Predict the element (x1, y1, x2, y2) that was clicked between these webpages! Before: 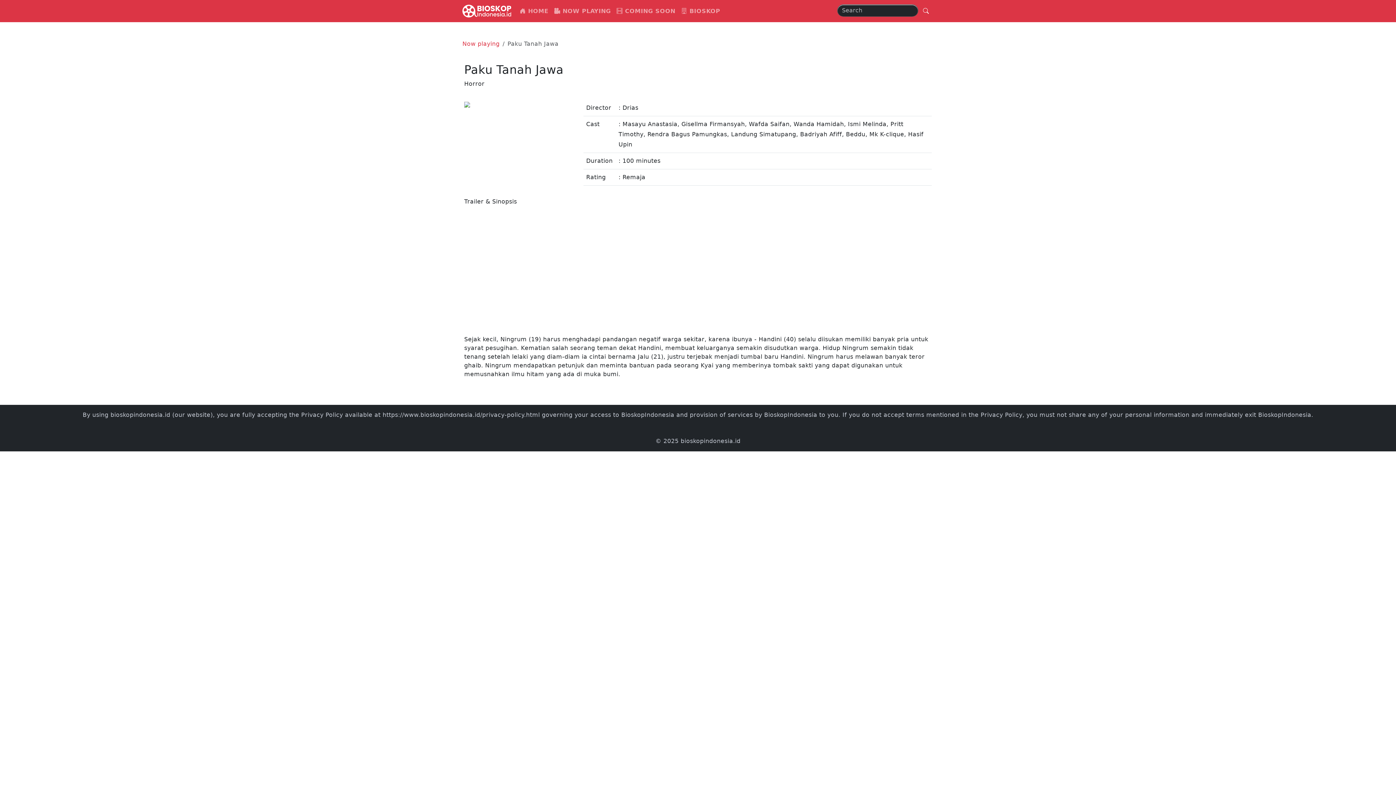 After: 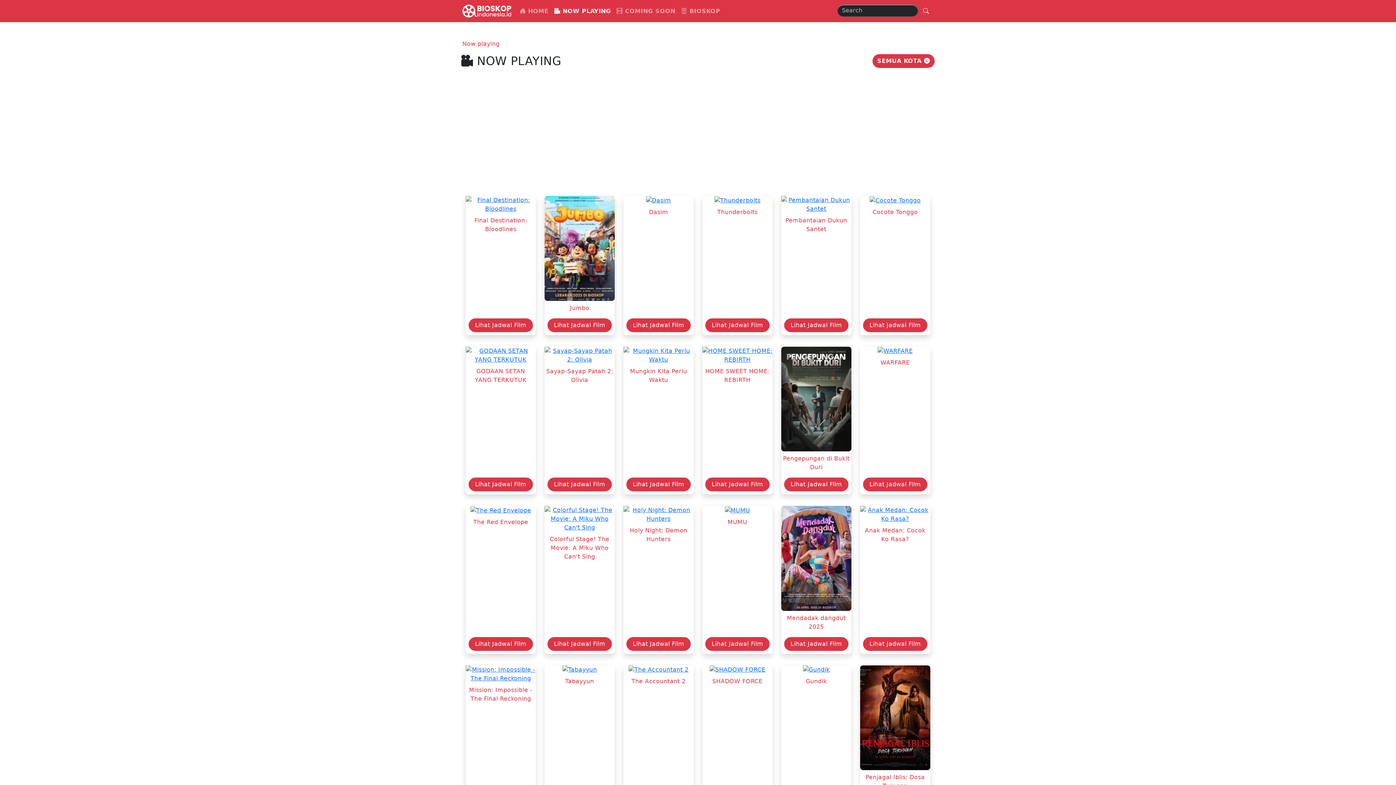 Action: label:  NOW PLAYING bbox: (551, 3, 613, 18)